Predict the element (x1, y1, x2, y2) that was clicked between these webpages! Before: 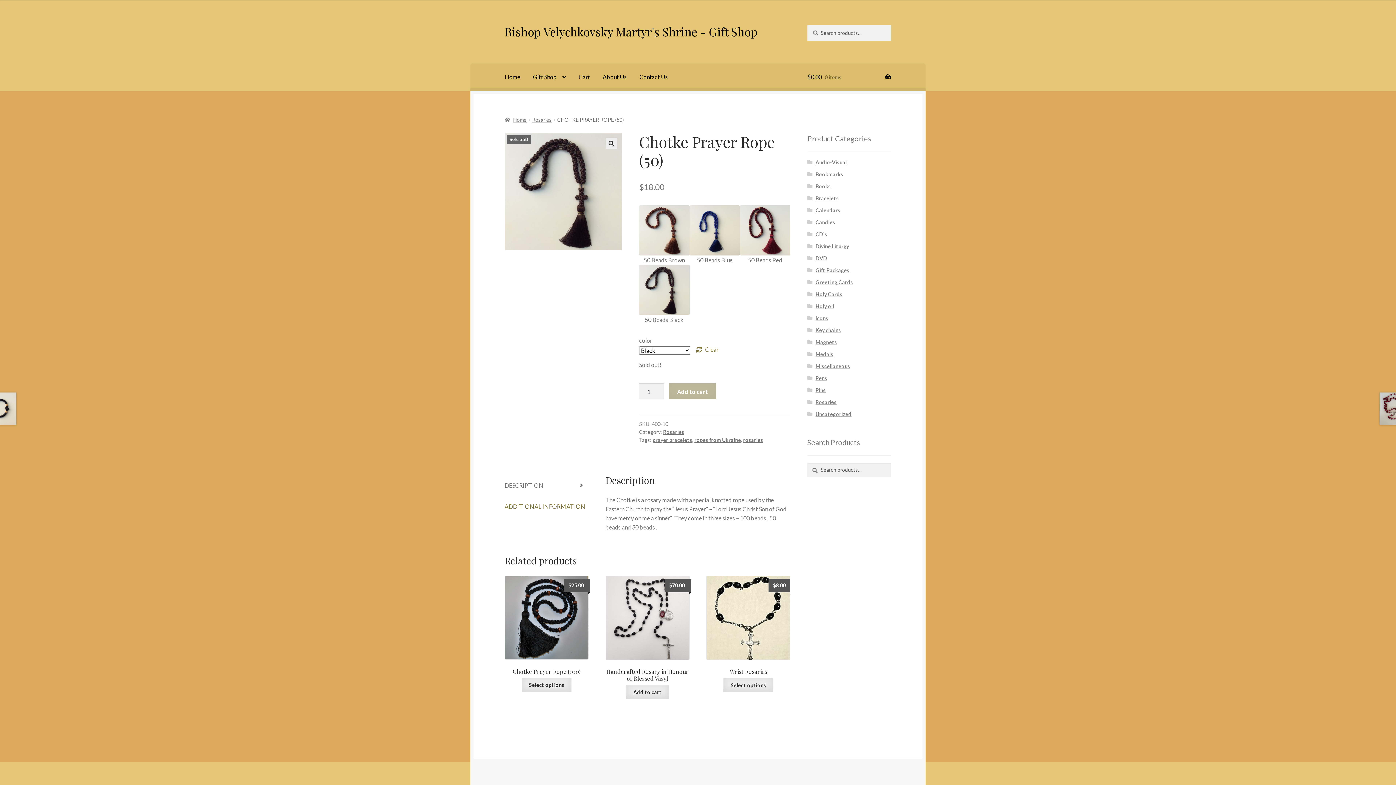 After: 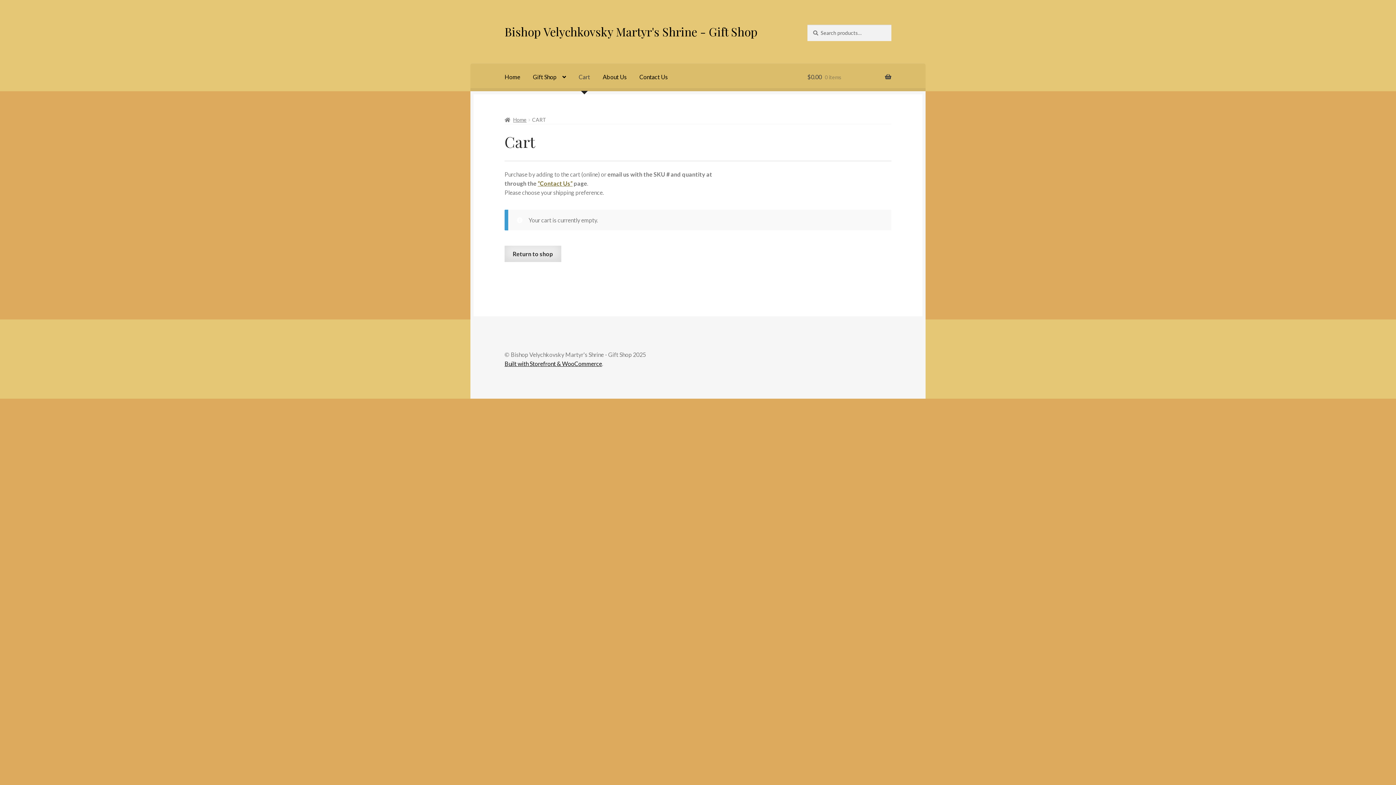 Action: bbox: (807, 63, 891, 91) label: $0.00 0 items